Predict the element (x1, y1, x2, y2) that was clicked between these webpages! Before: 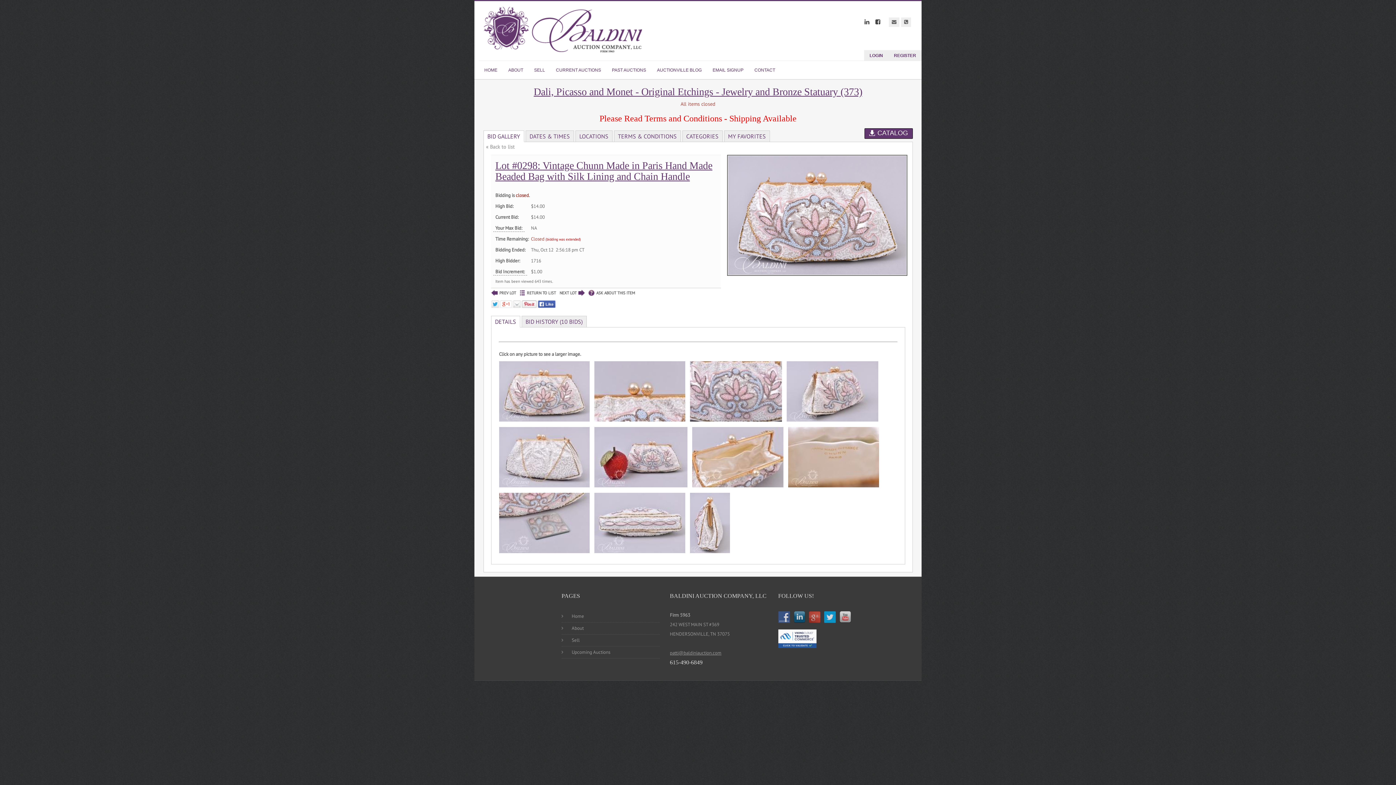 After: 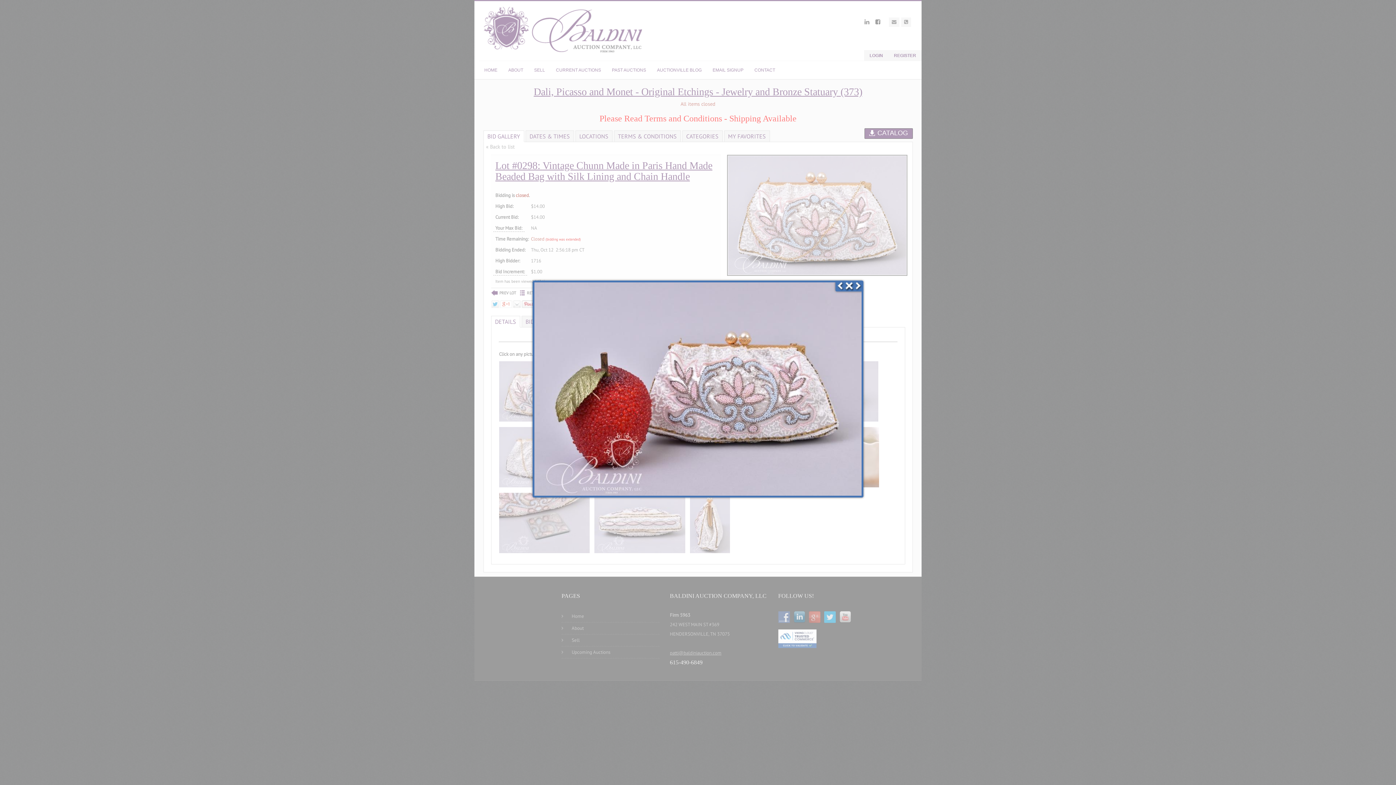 Action: label:   bbox: (592, 484, 690, 490)